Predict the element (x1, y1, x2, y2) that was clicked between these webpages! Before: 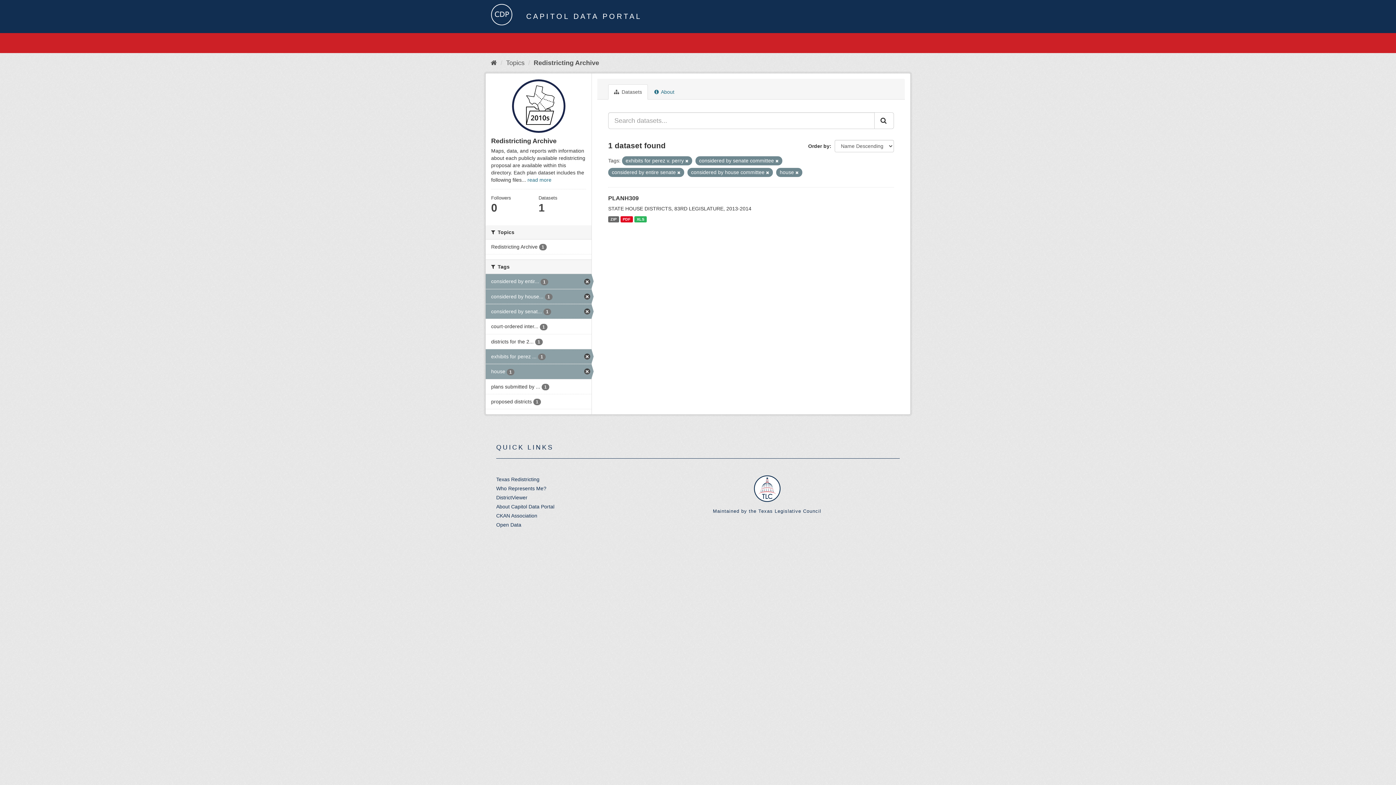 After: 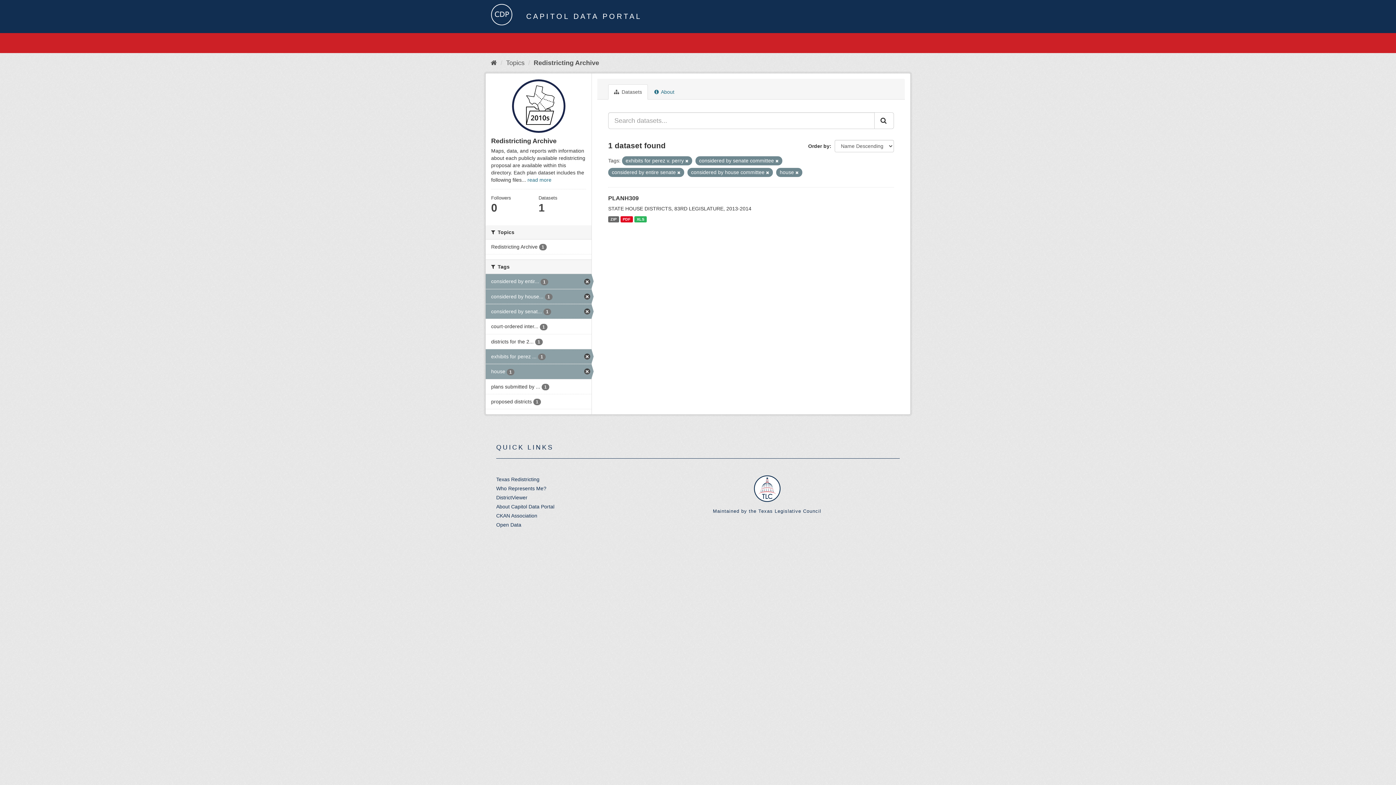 Action: bbox: (496, 522, 521, 528) label: Open Data